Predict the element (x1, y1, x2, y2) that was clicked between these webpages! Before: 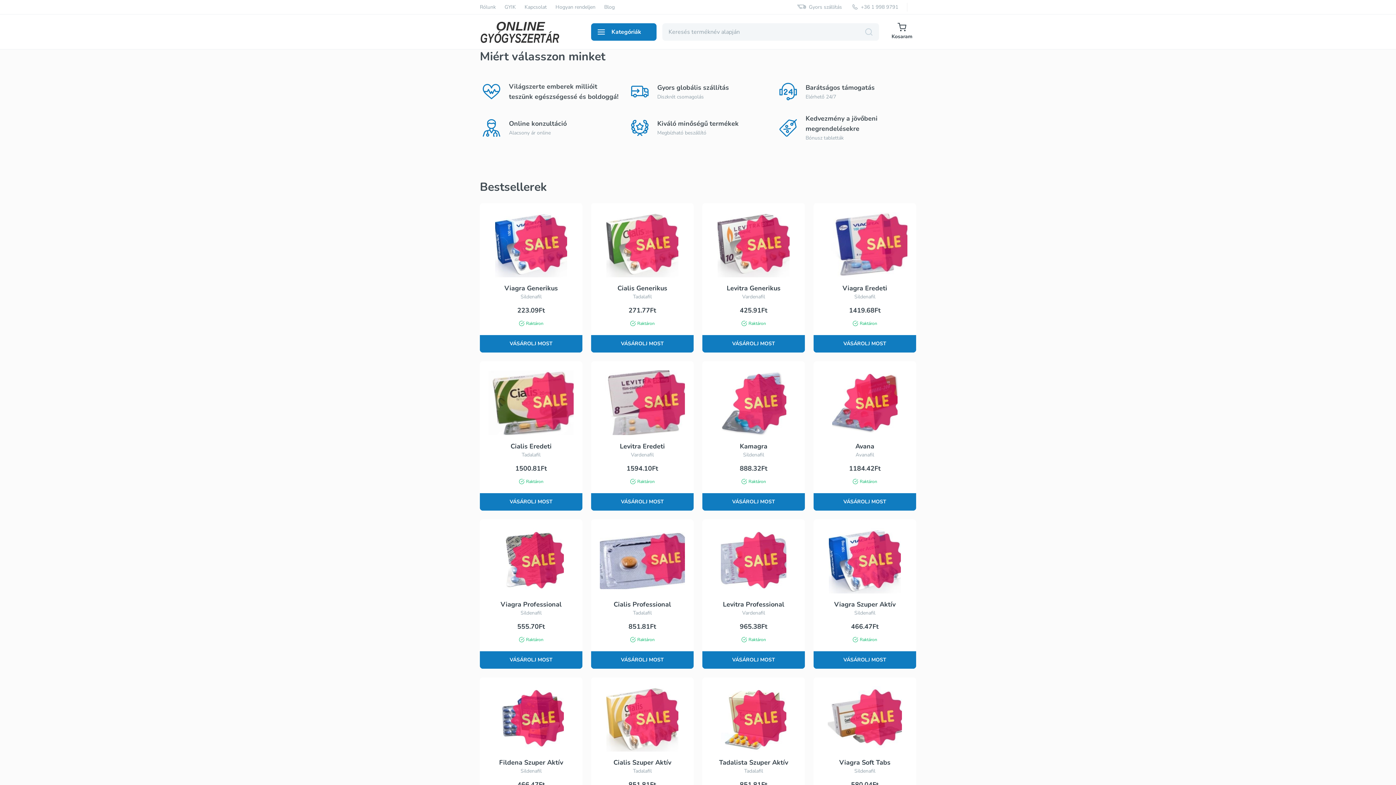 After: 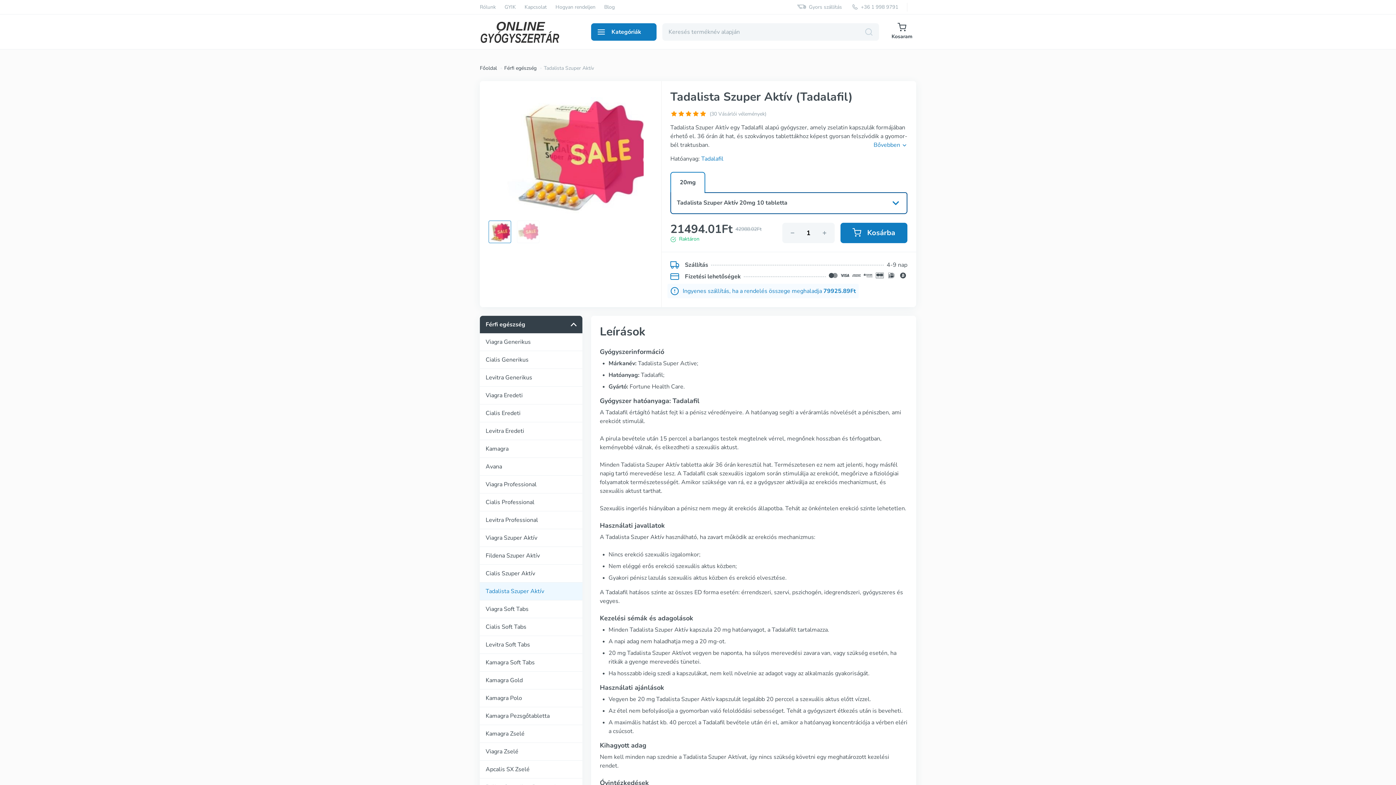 Action: bbox: (702, 677, 805, 827) label: Tadalista Szuper Aktív

Tadalafil

851.81Ft

Raktáron

VÁSÁROLJ MOST